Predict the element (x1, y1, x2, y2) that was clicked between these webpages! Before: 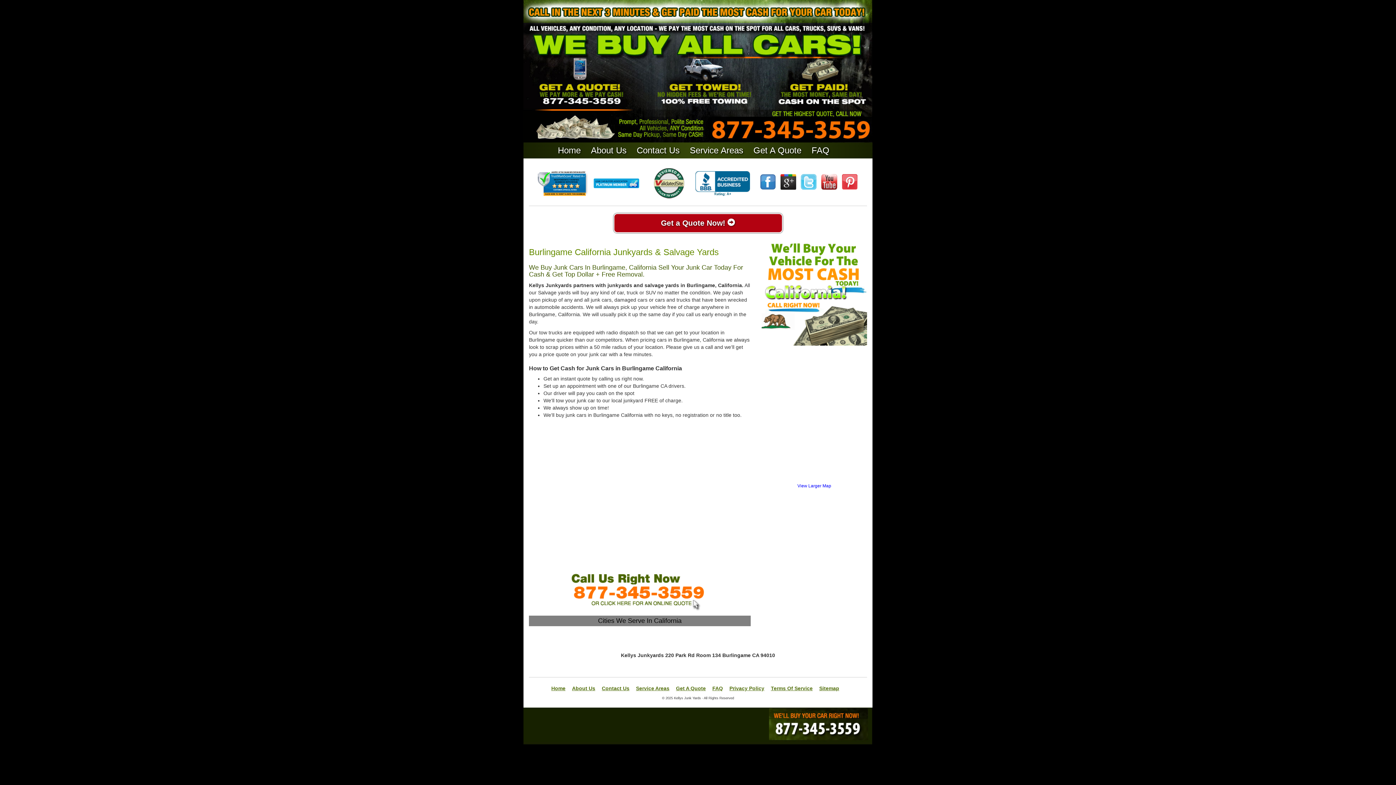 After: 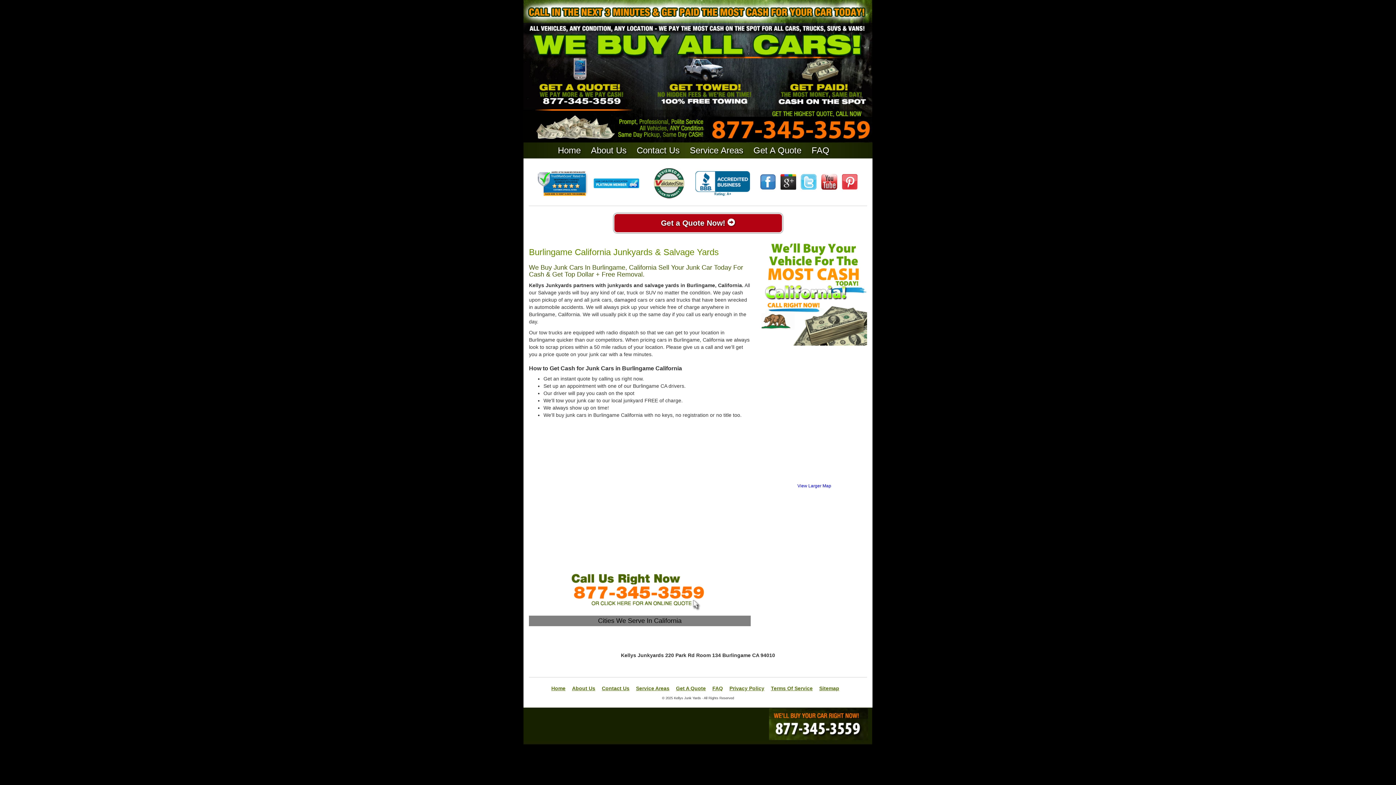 Action: bbox: (842, 178, 861, 184)